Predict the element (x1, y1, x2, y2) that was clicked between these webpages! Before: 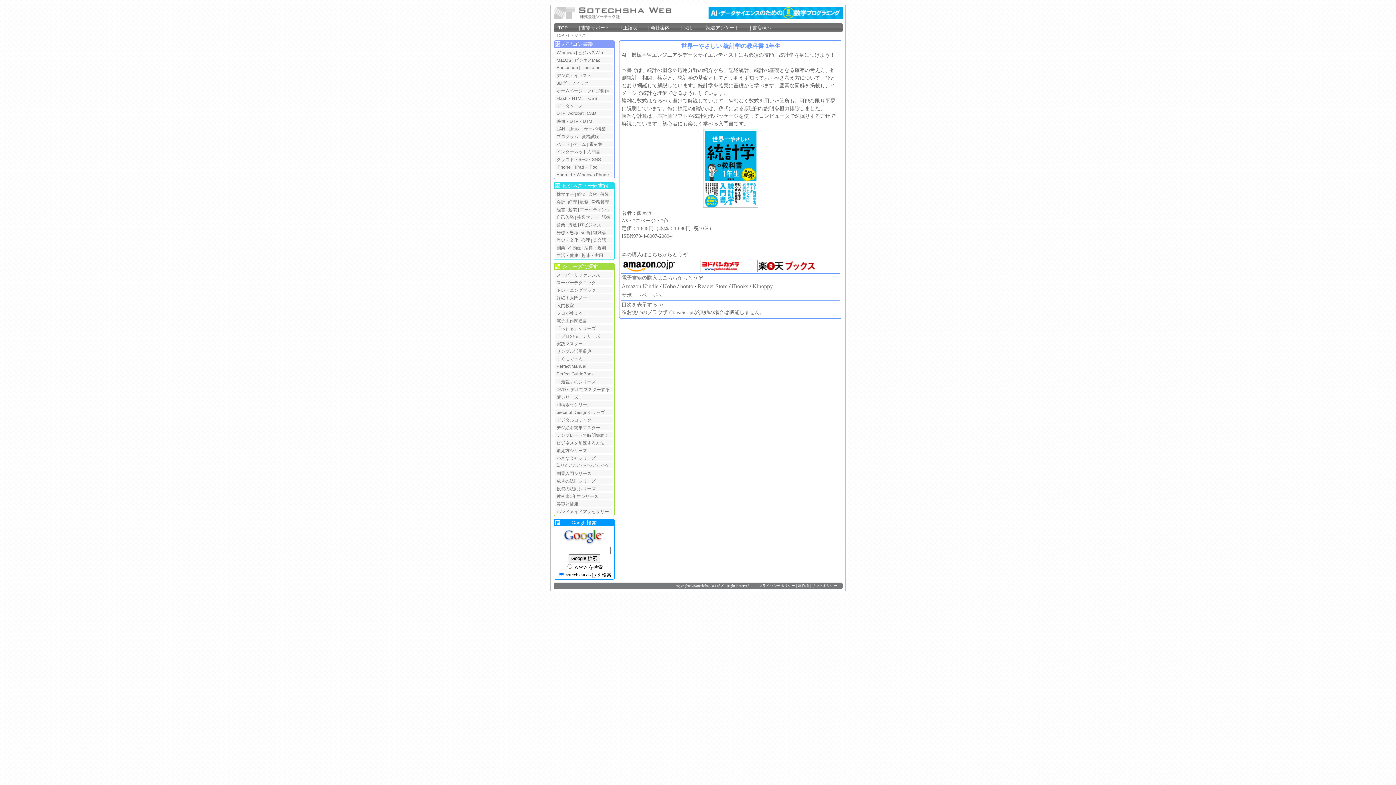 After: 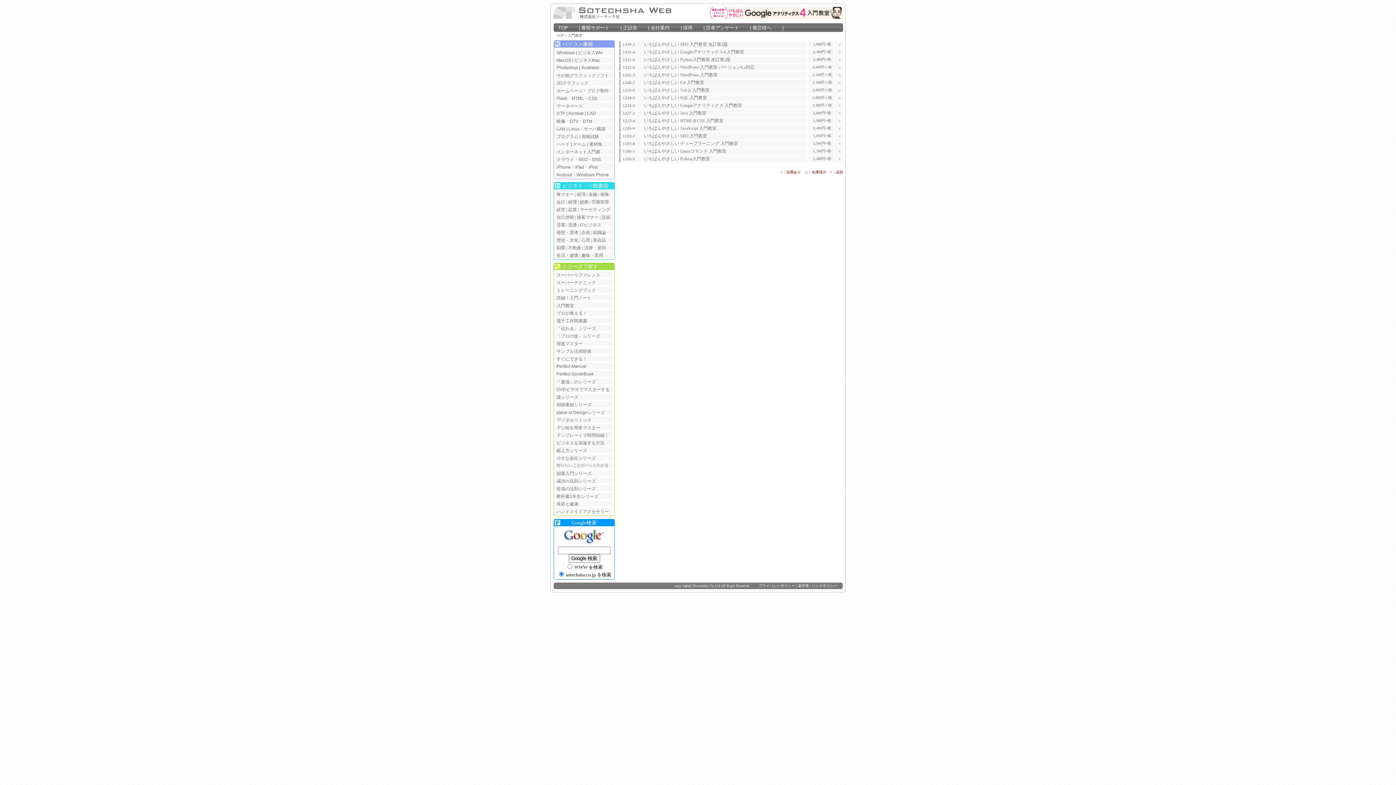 Action: label: 入門教室 bbox: (556, 303, 574, 308)